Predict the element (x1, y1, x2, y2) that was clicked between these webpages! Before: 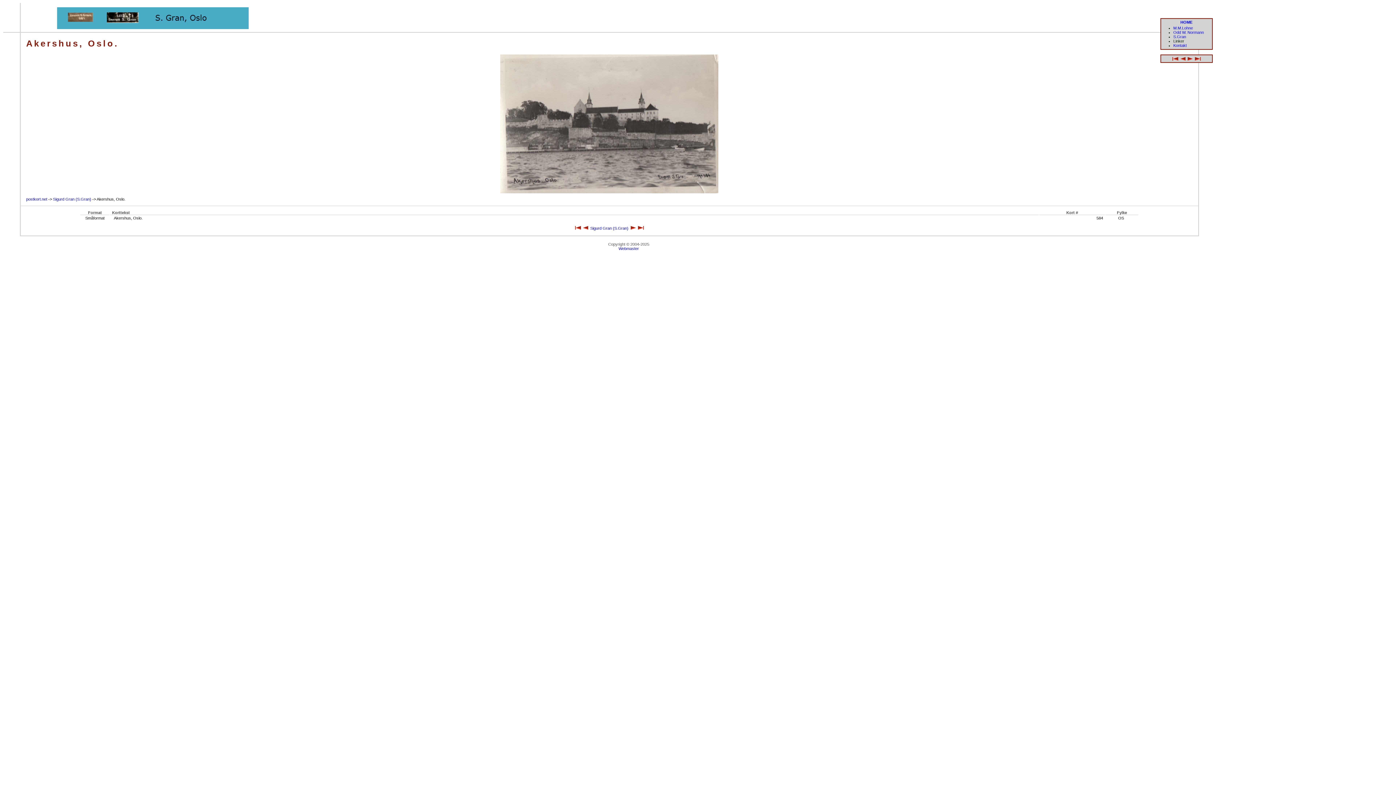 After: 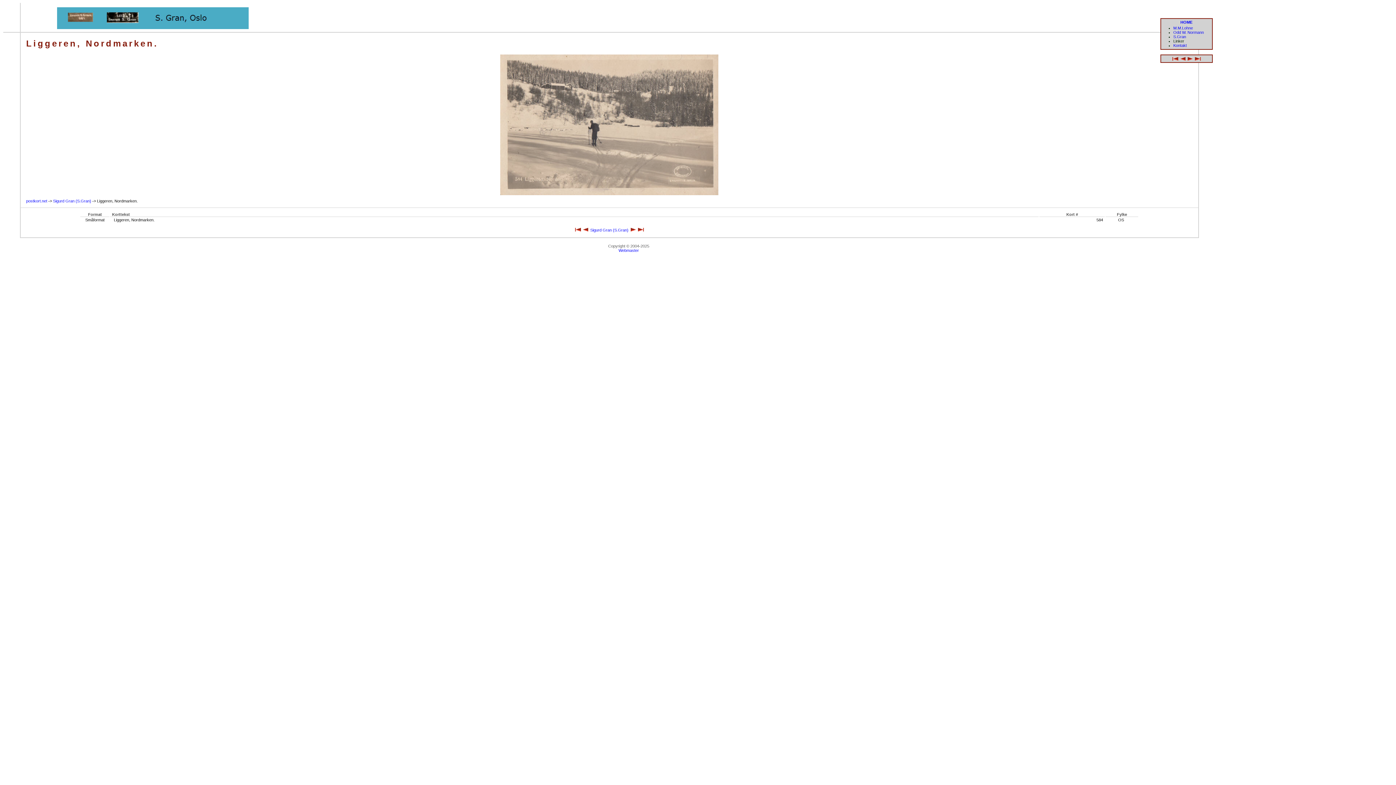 Action: bbox: (1187, 57, 1192, 61)